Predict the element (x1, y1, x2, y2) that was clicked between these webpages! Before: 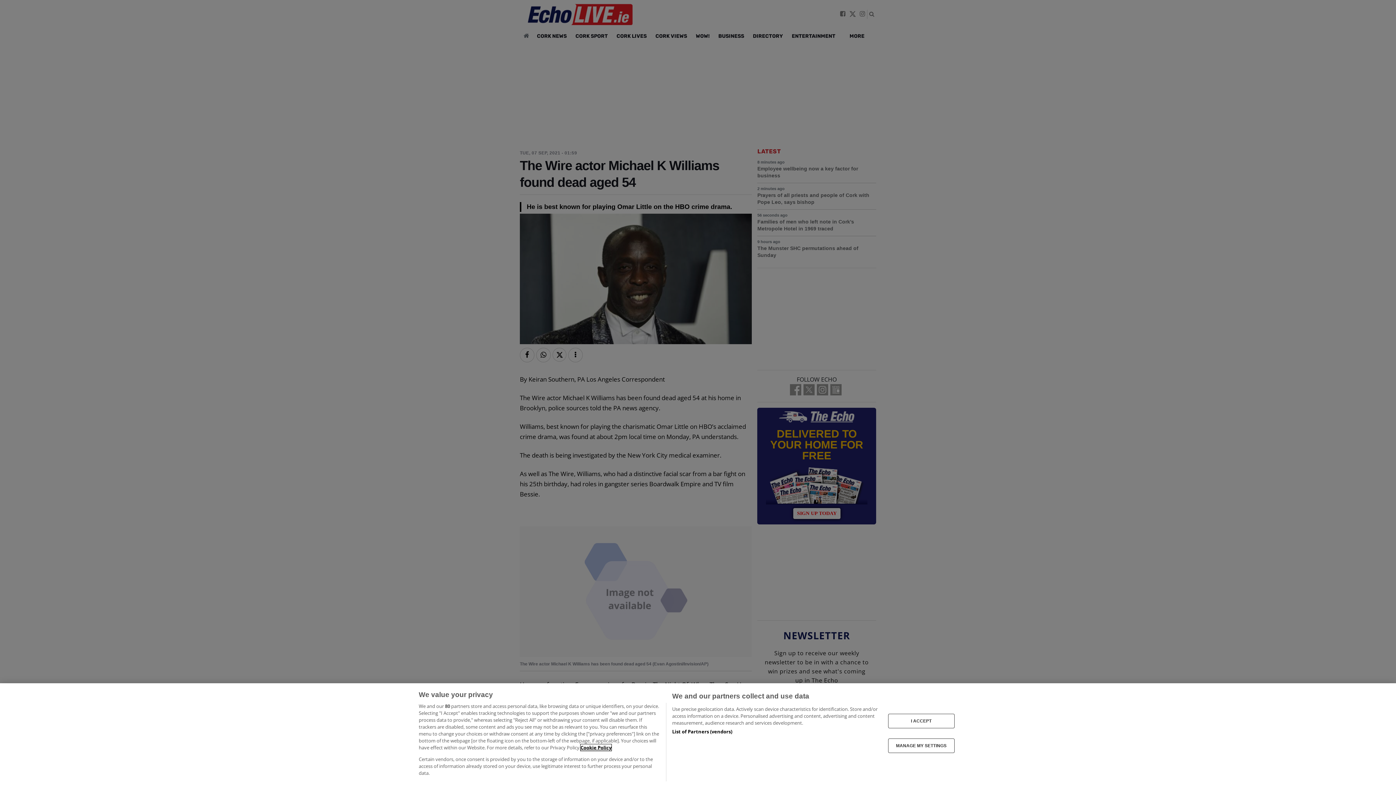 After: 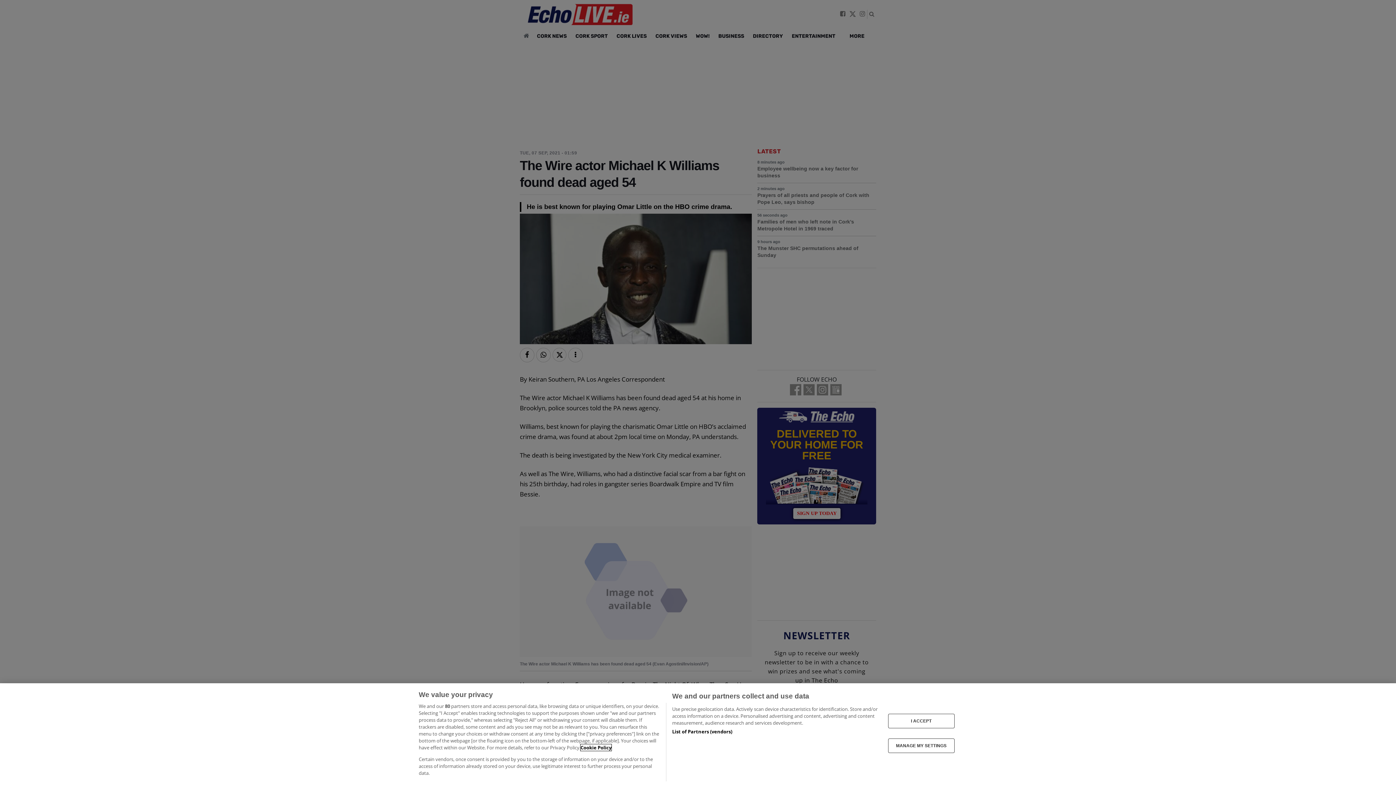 Action: bbox: (580, 744, 611, 751) label: More information about your privacy, opens in a new tab